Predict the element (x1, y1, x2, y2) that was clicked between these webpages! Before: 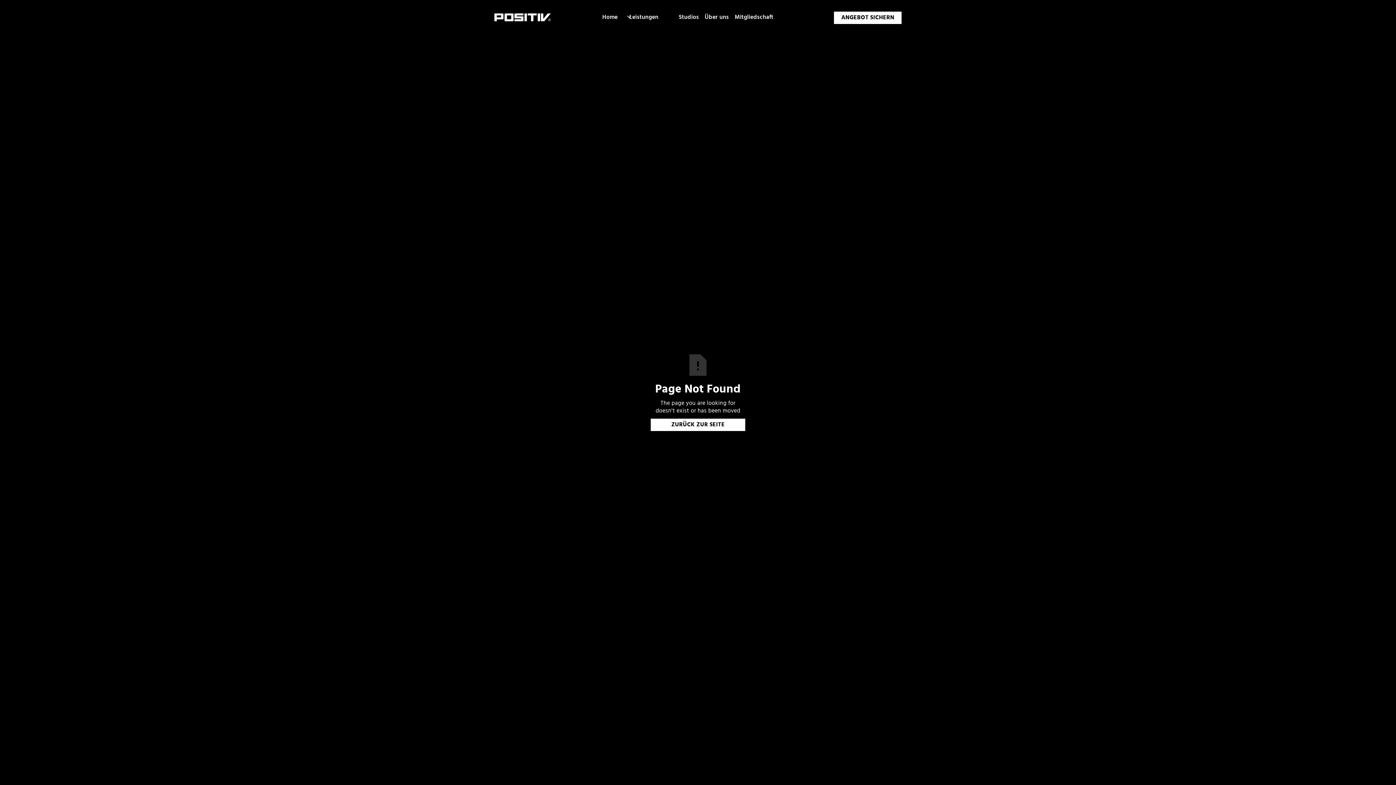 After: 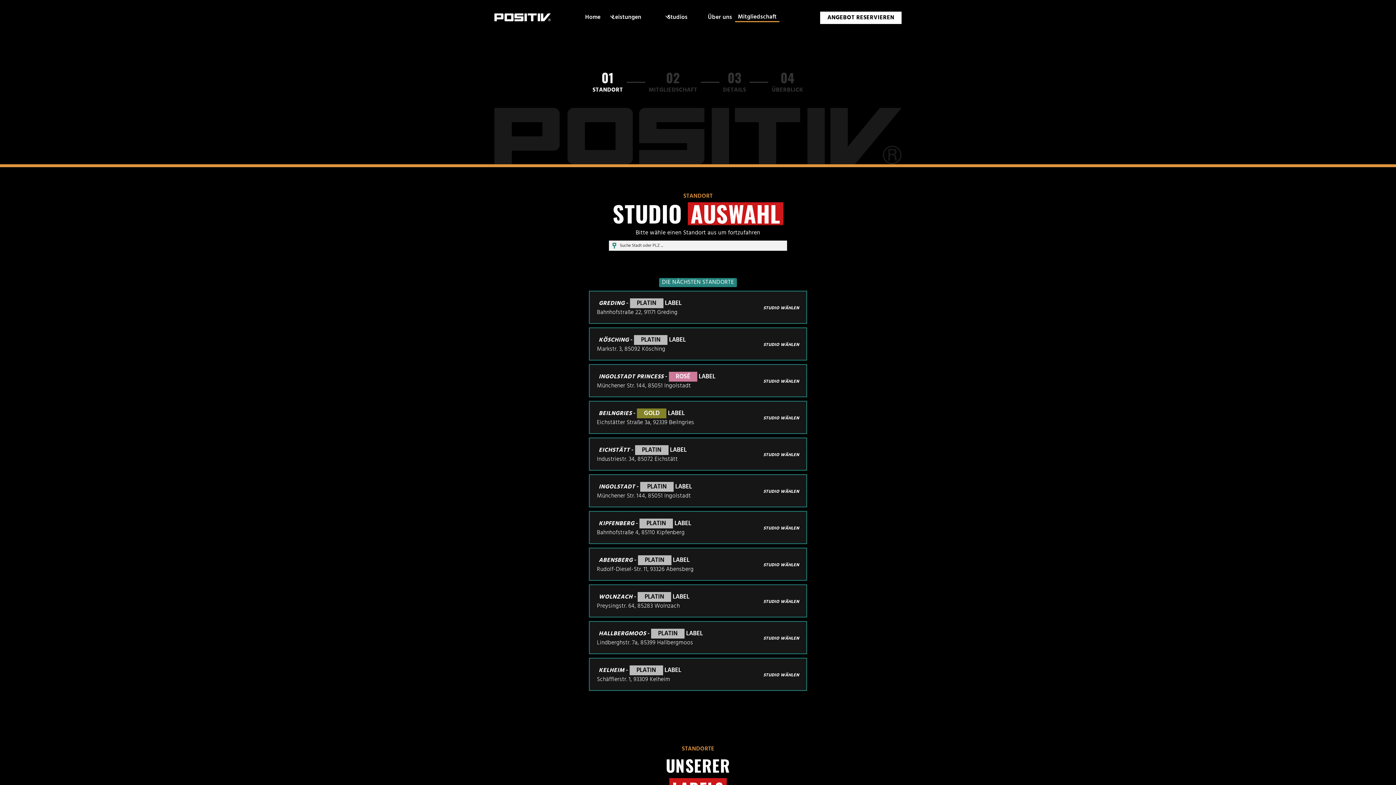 Action: label: Mitgliedschaft bbox: (732, 13, 776, 21)